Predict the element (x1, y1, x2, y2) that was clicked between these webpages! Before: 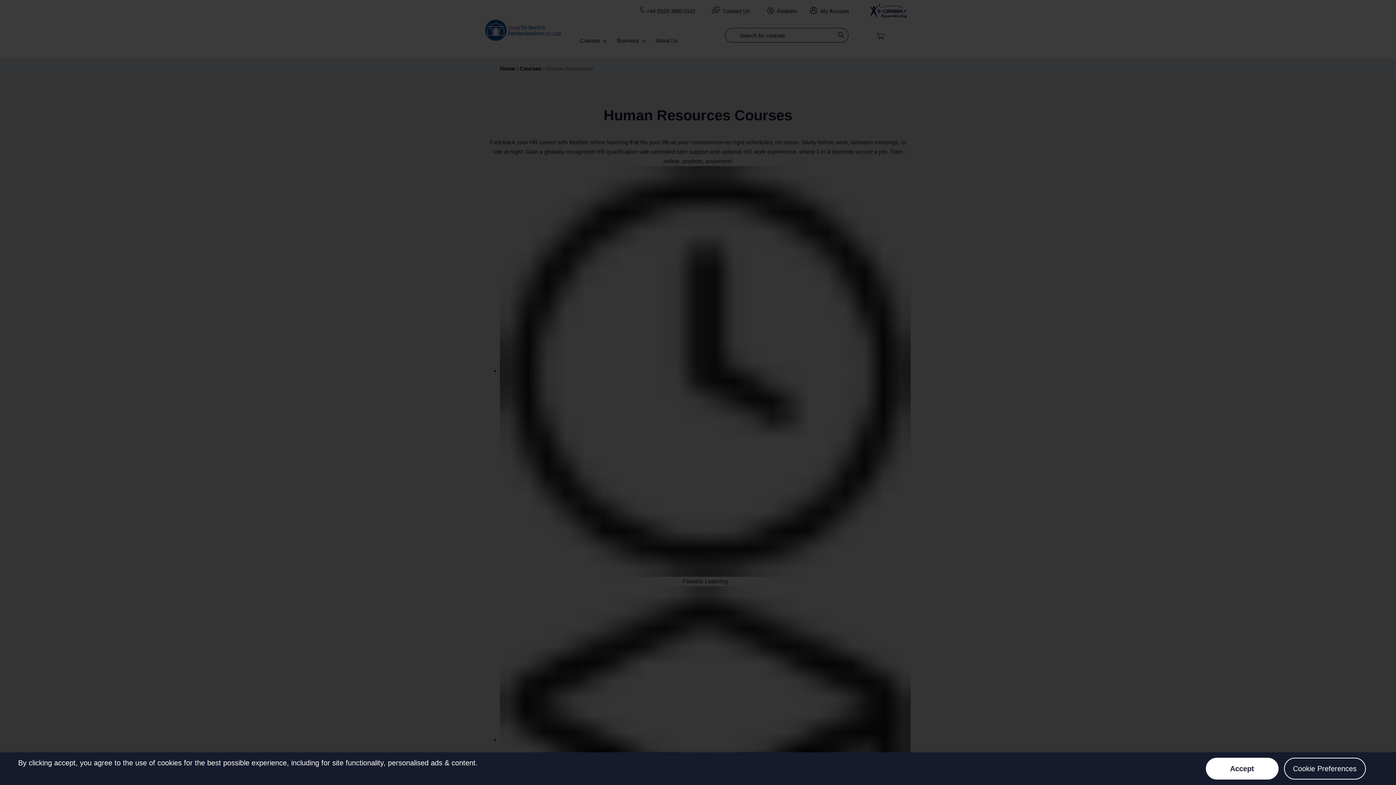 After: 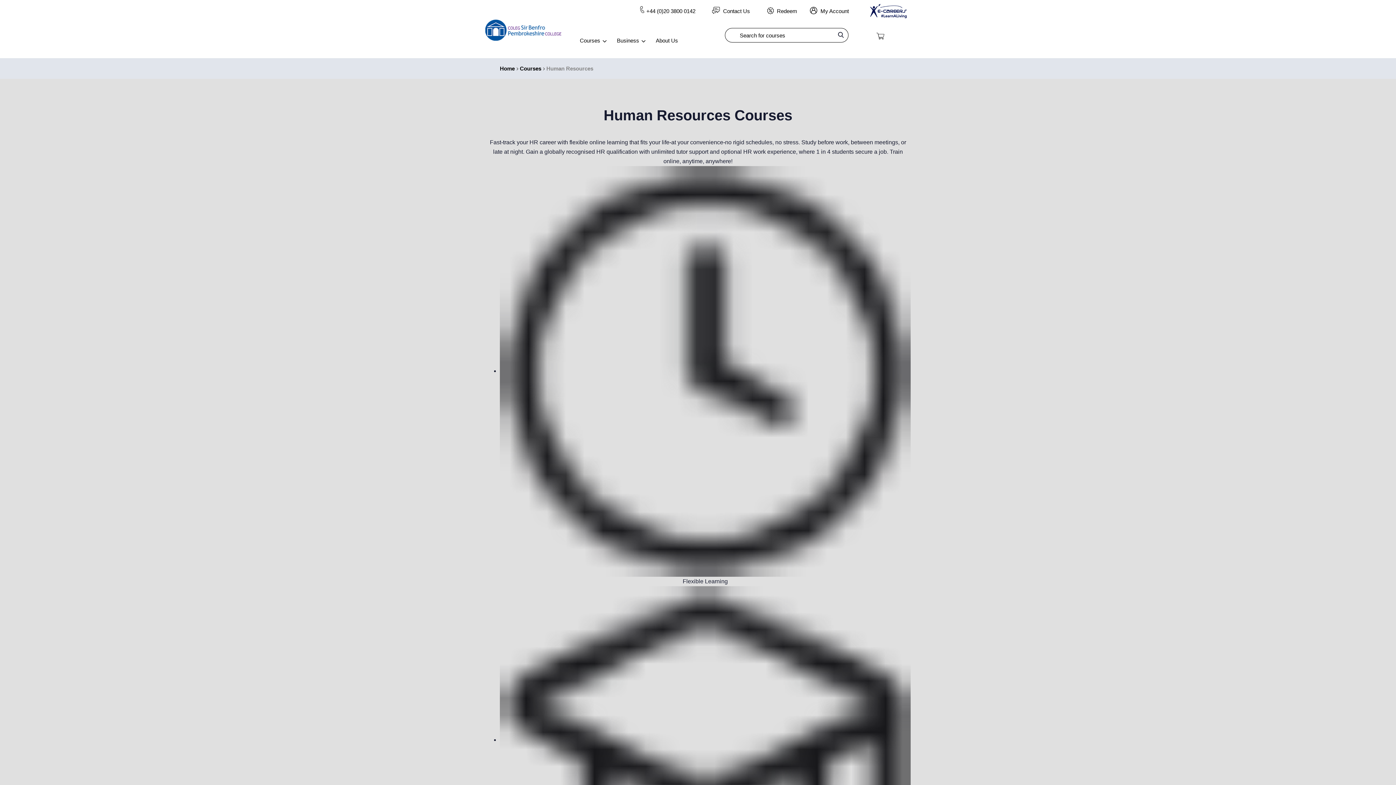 Action: bbox: (1206, 758, 1278, 780) label: Close